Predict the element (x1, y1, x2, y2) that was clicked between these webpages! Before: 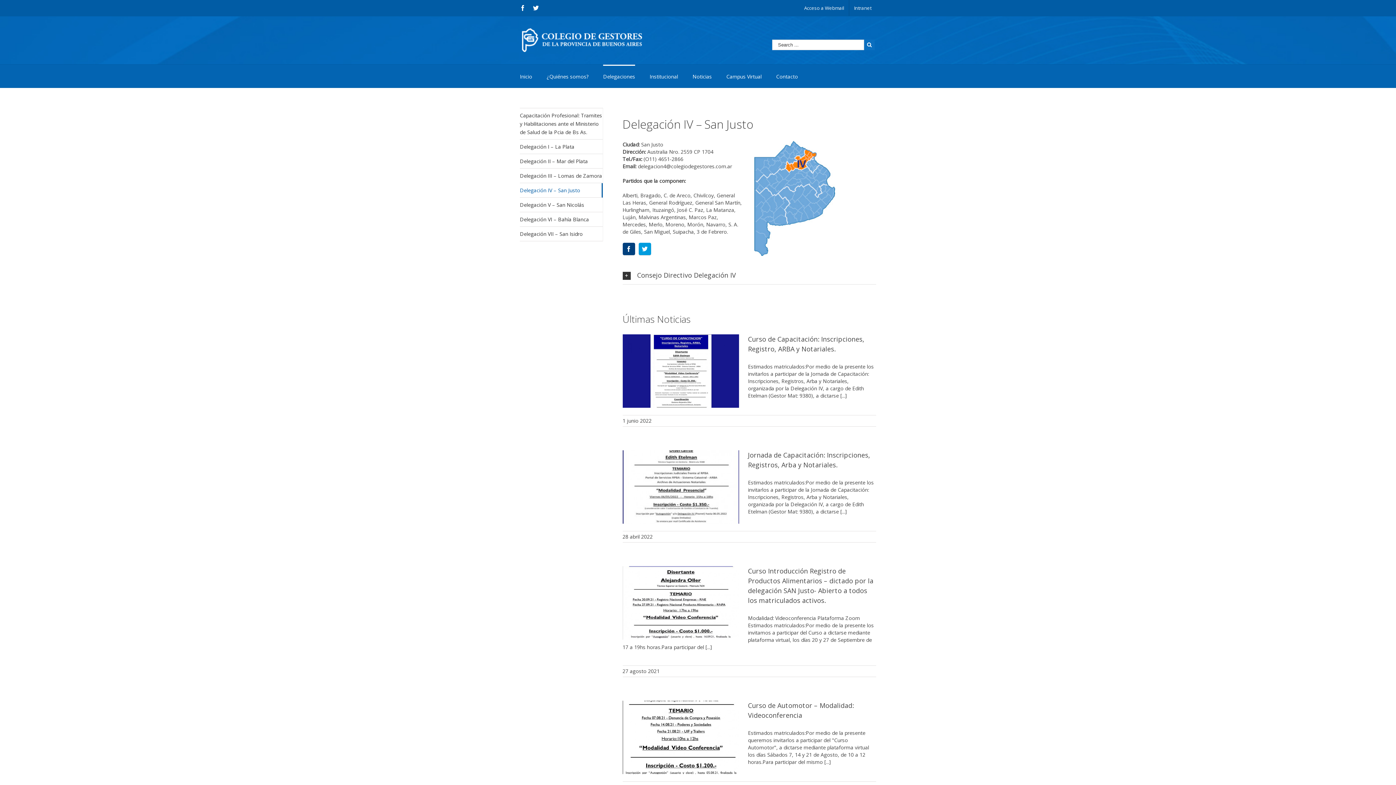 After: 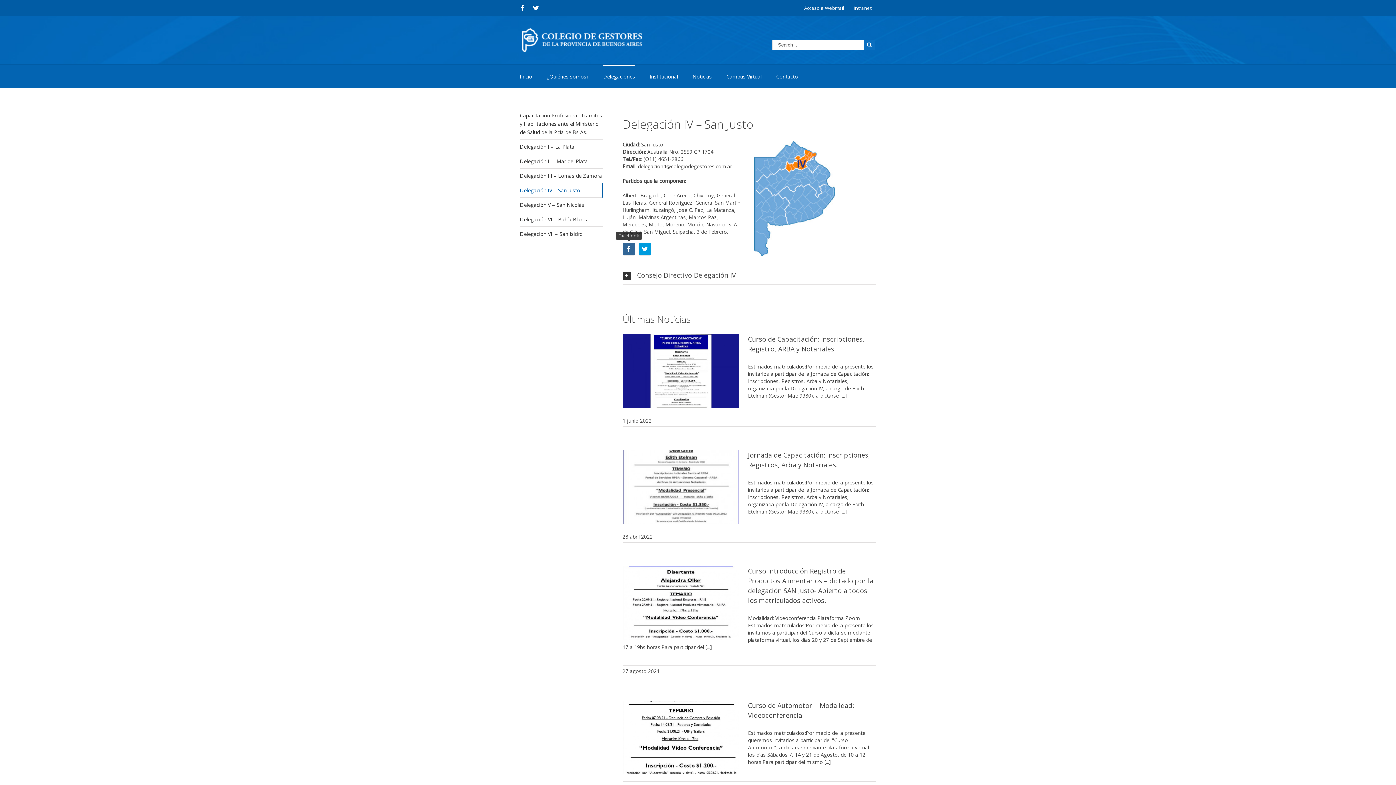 Action: bbox: (622, 242, 635, 255)